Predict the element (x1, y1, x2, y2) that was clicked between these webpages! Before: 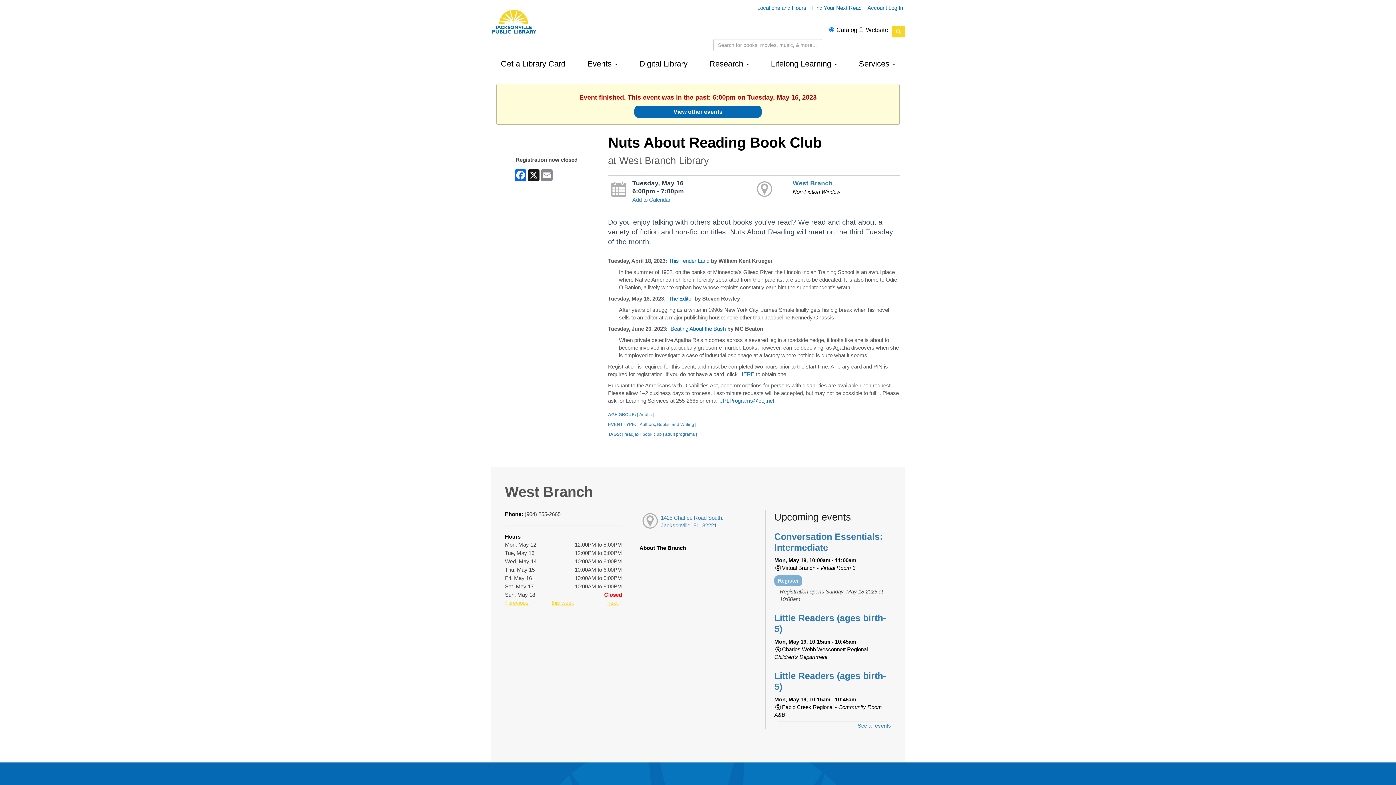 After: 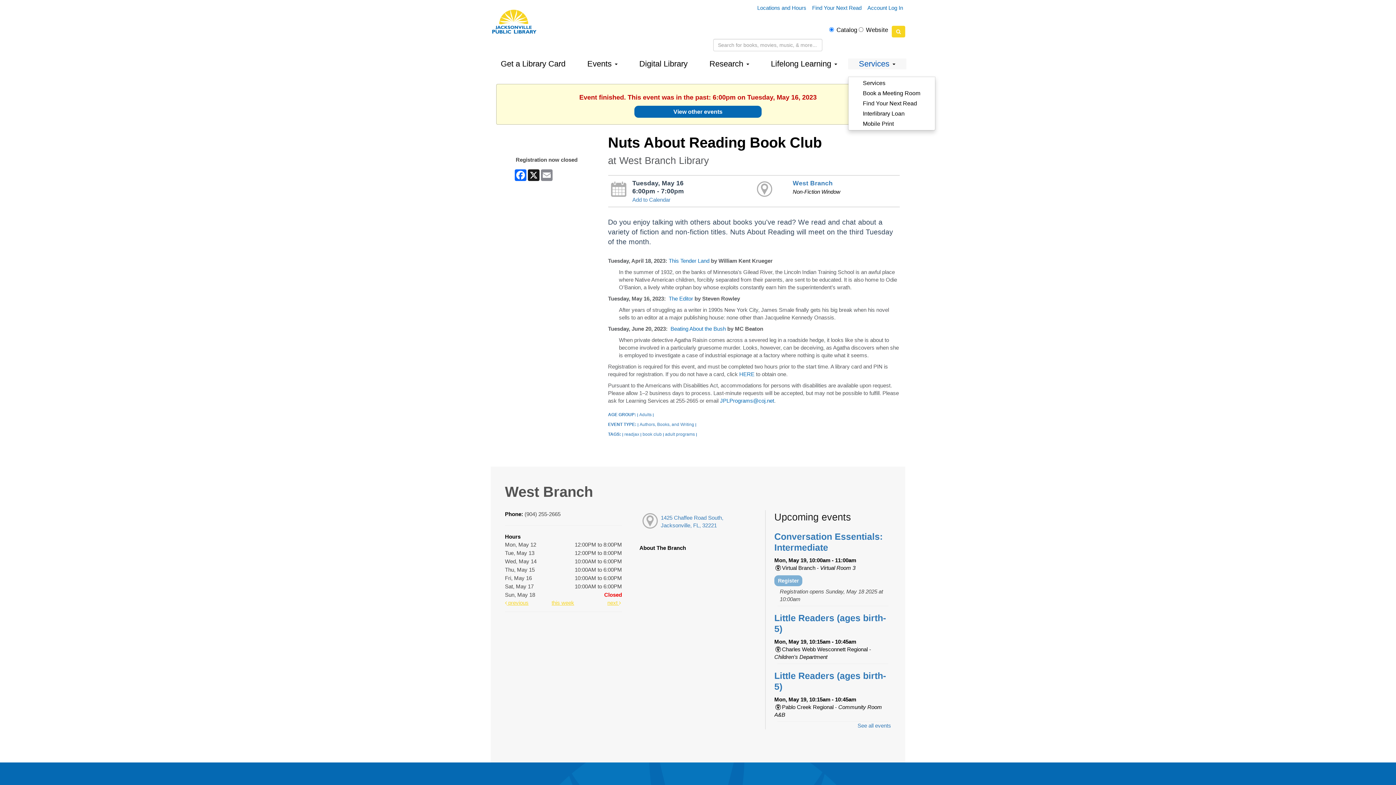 Action: bbox: (848, 58, 906, 69) label: Services 